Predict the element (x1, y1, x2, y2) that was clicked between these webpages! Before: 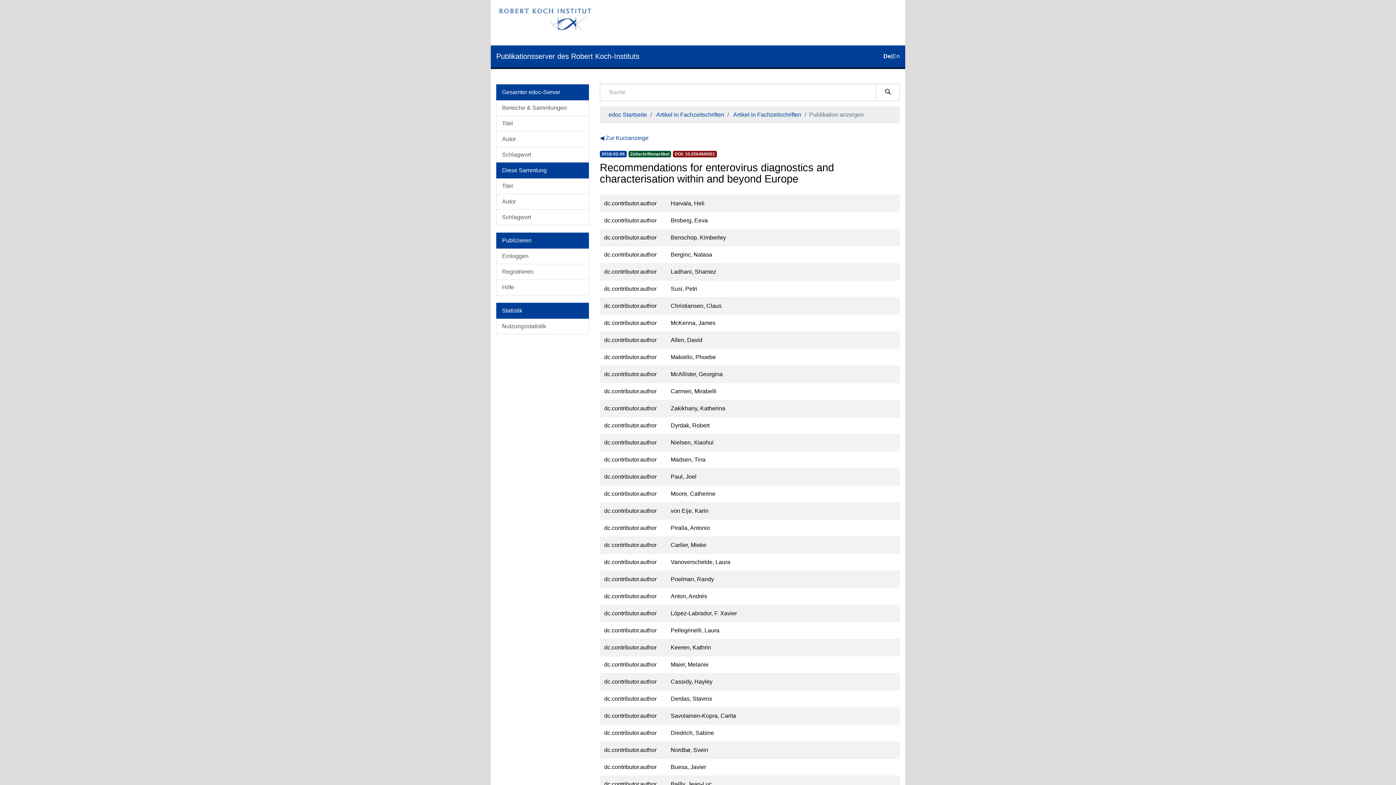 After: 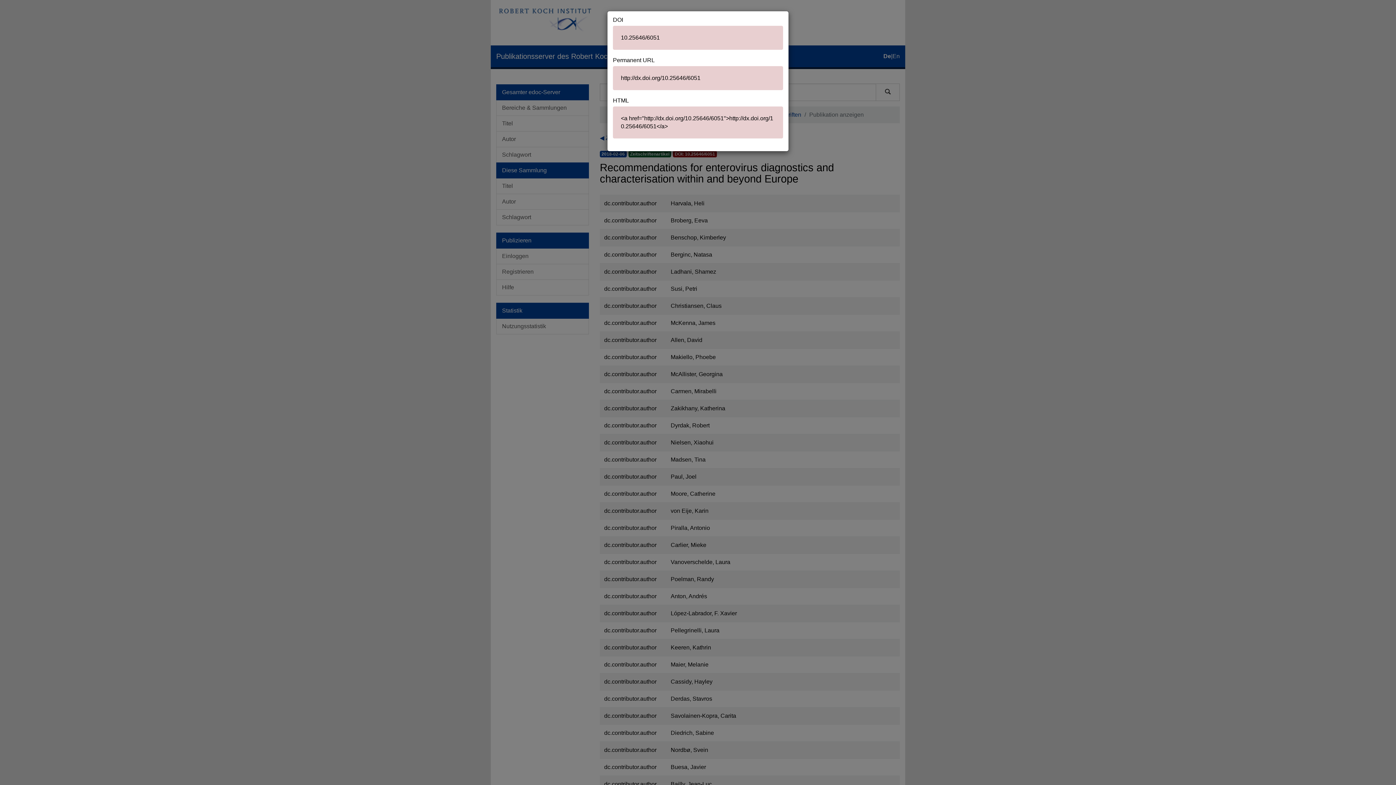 Action: label: DOI: 10.25646/6051 bbox: (673, 150, 718, 156)